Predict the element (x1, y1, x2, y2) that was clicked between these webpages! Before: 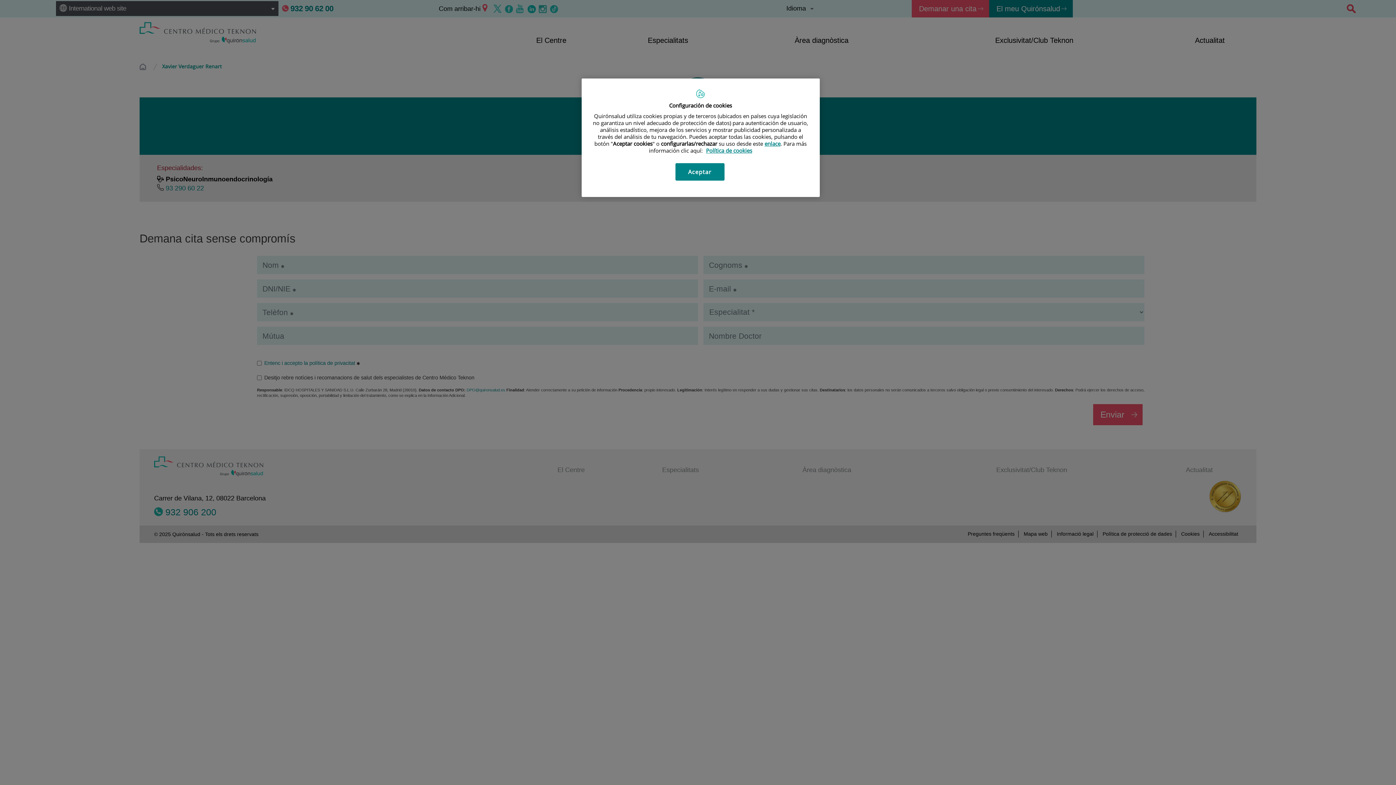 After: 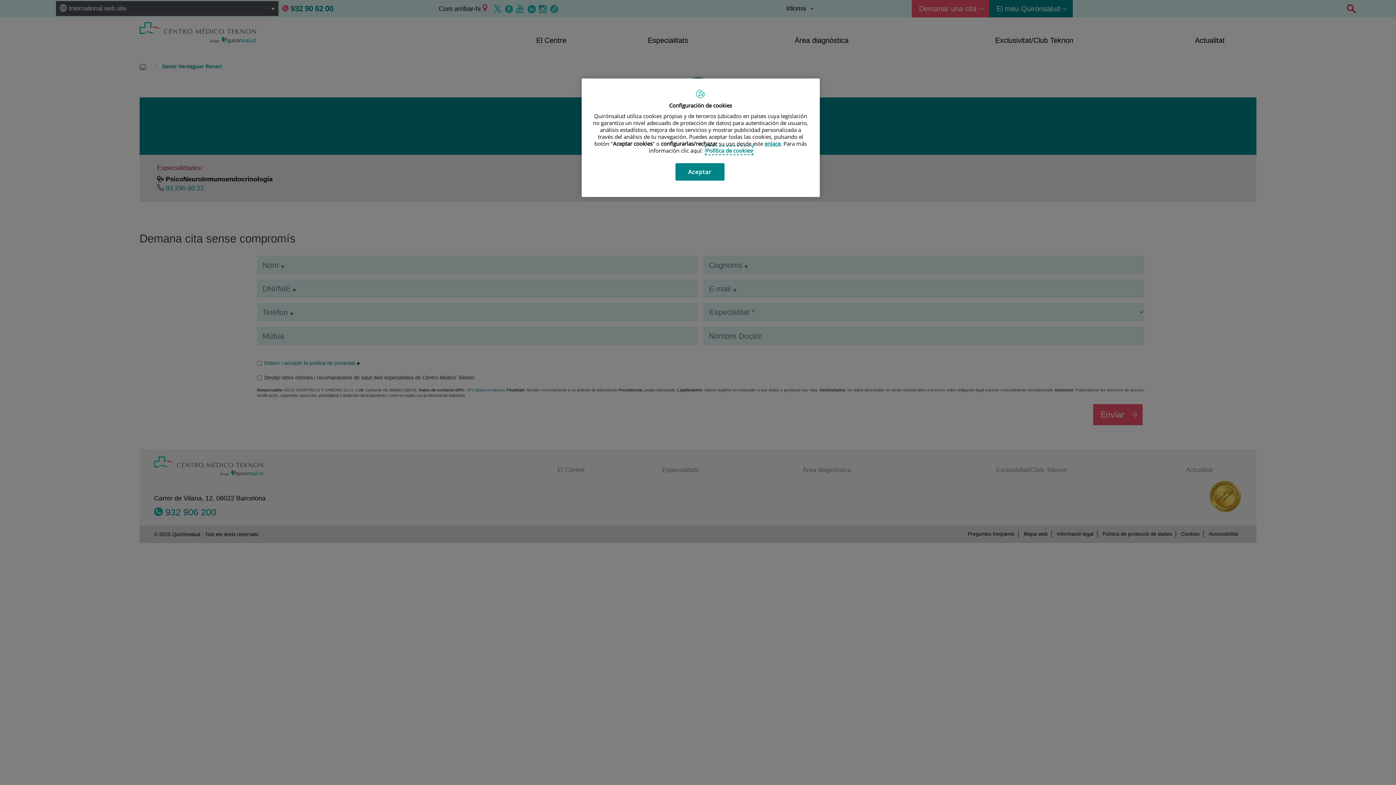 Action: label: Más información sobre su privacidad, se abre en una nueva pestaña bbox: (706, 146, 752, 154)